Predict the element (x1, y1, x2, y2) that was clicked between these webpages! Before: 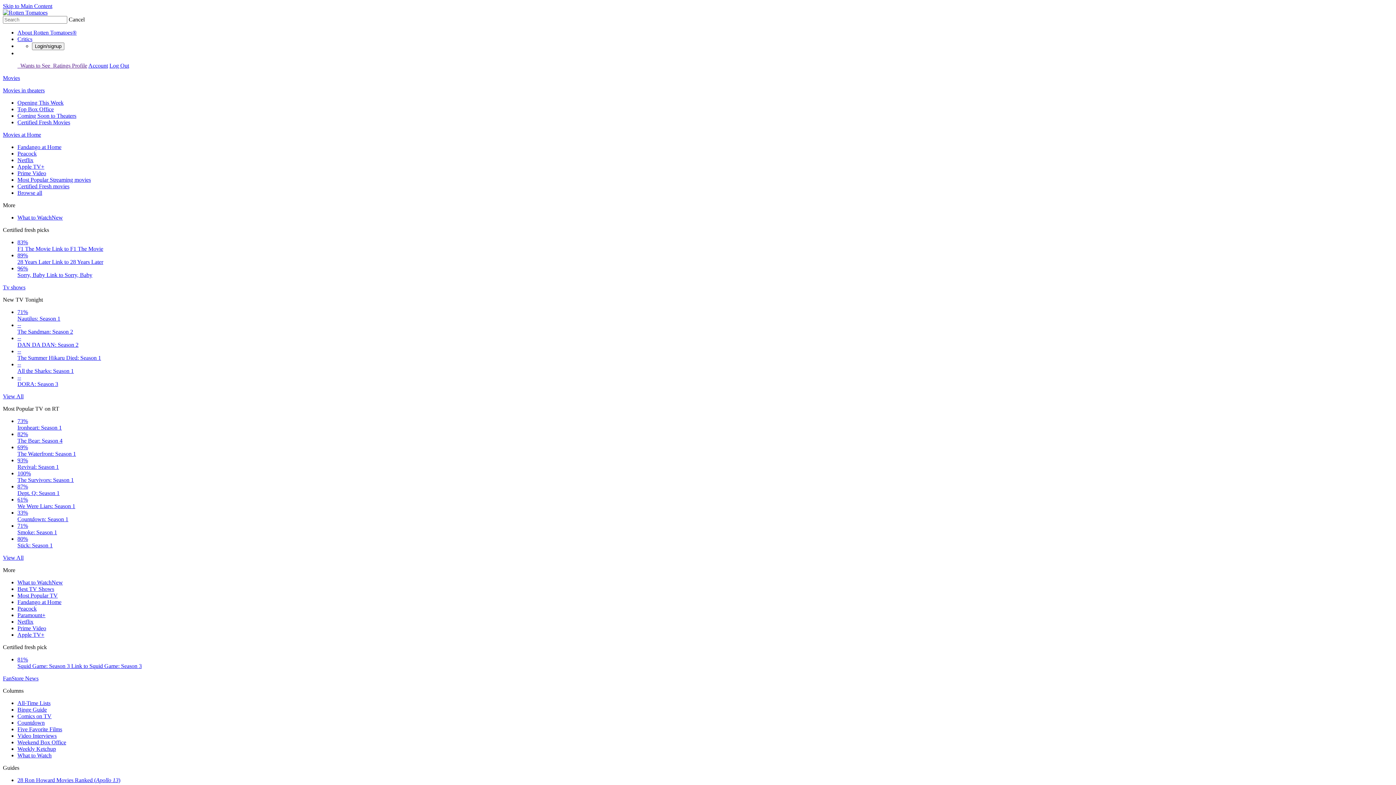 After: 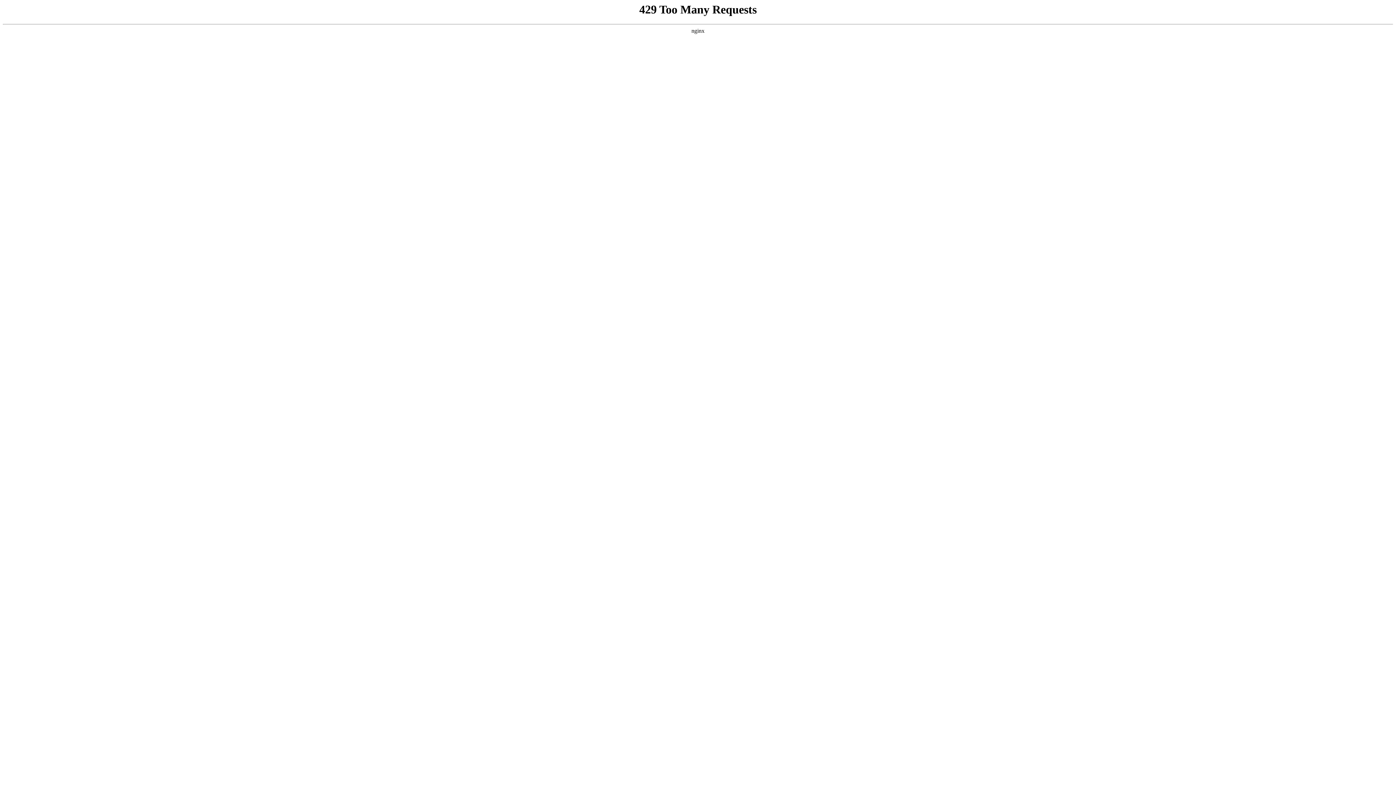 Action: label: Binge Guide bbox: (17, 706, 46, 713)